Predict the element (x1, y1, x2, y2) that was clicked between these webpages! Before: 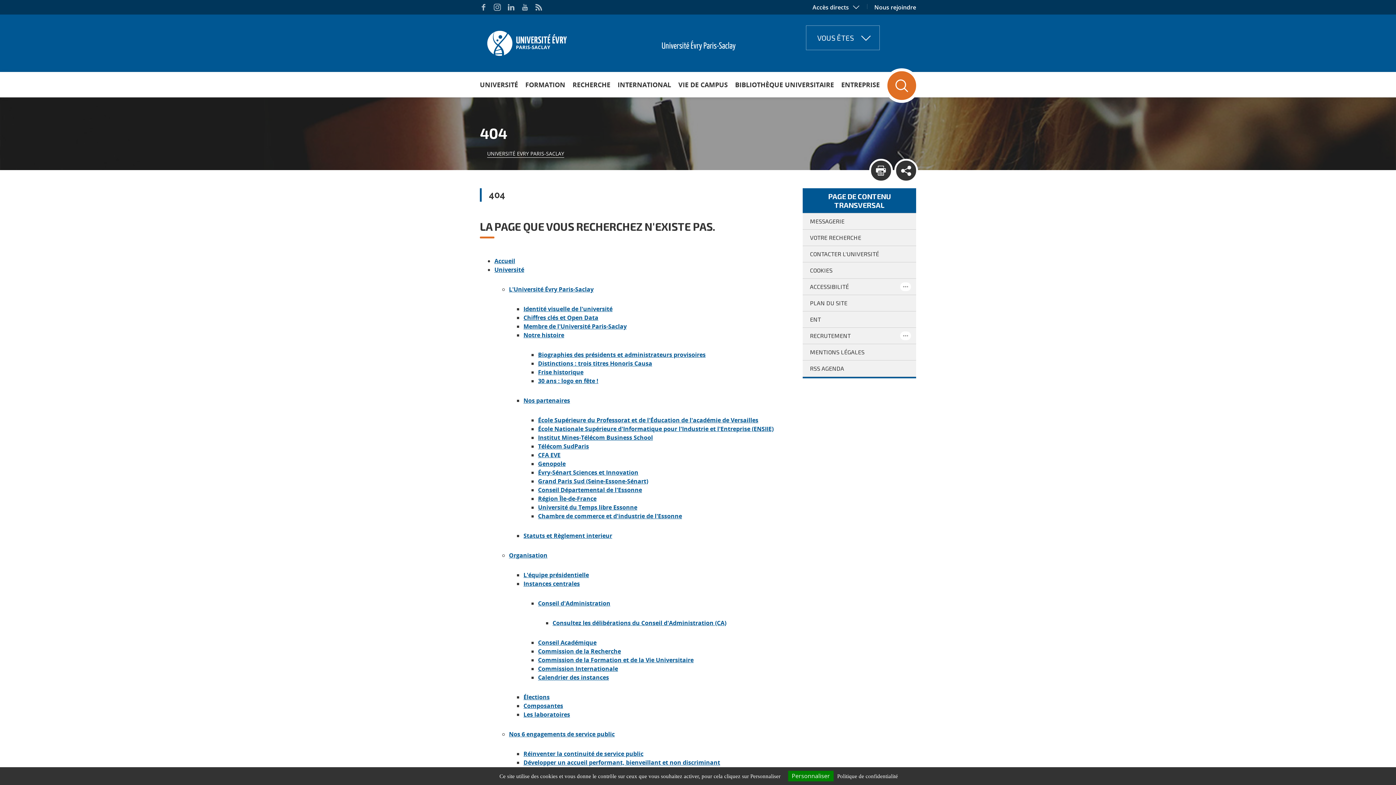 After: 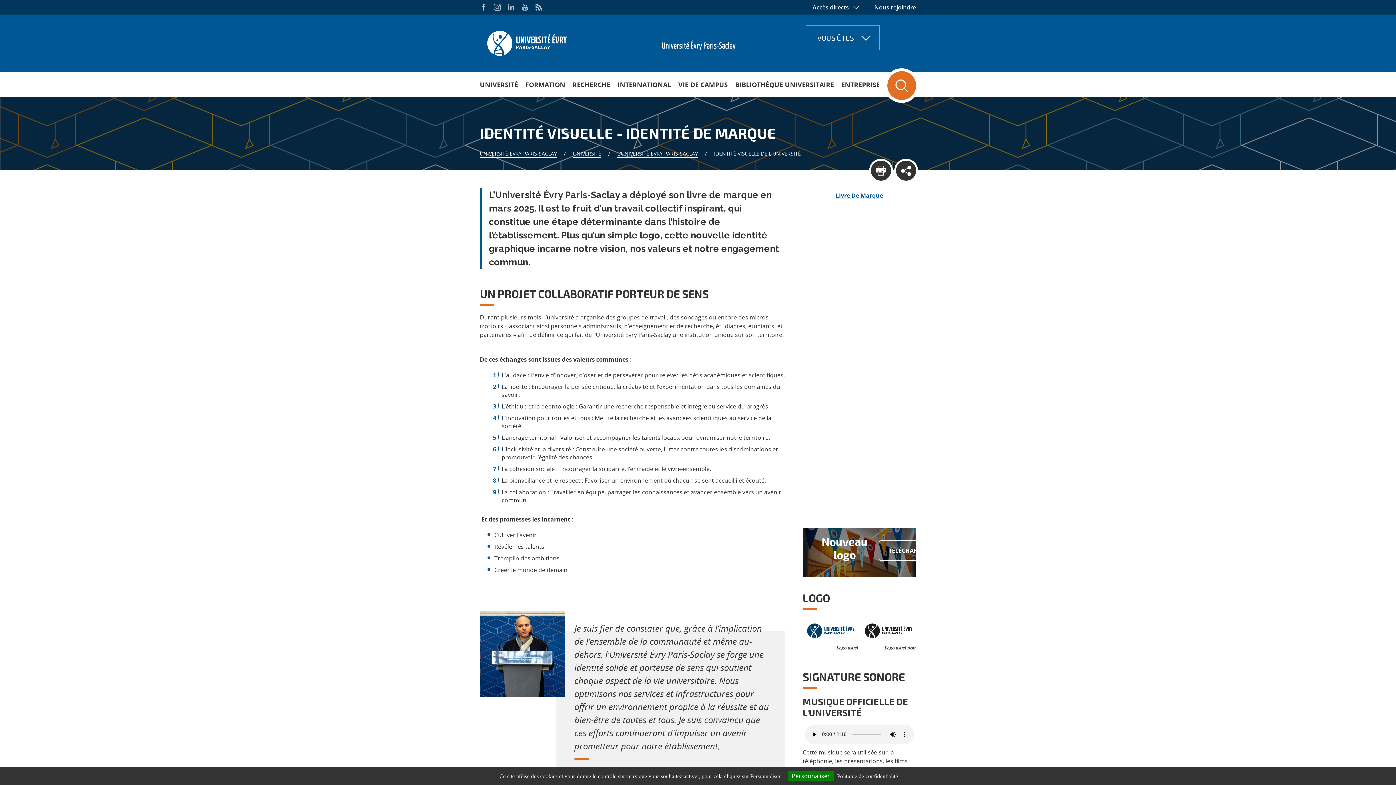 Action: label: Identité visuelle de l'université bbox: (523, 305, 612, 313)